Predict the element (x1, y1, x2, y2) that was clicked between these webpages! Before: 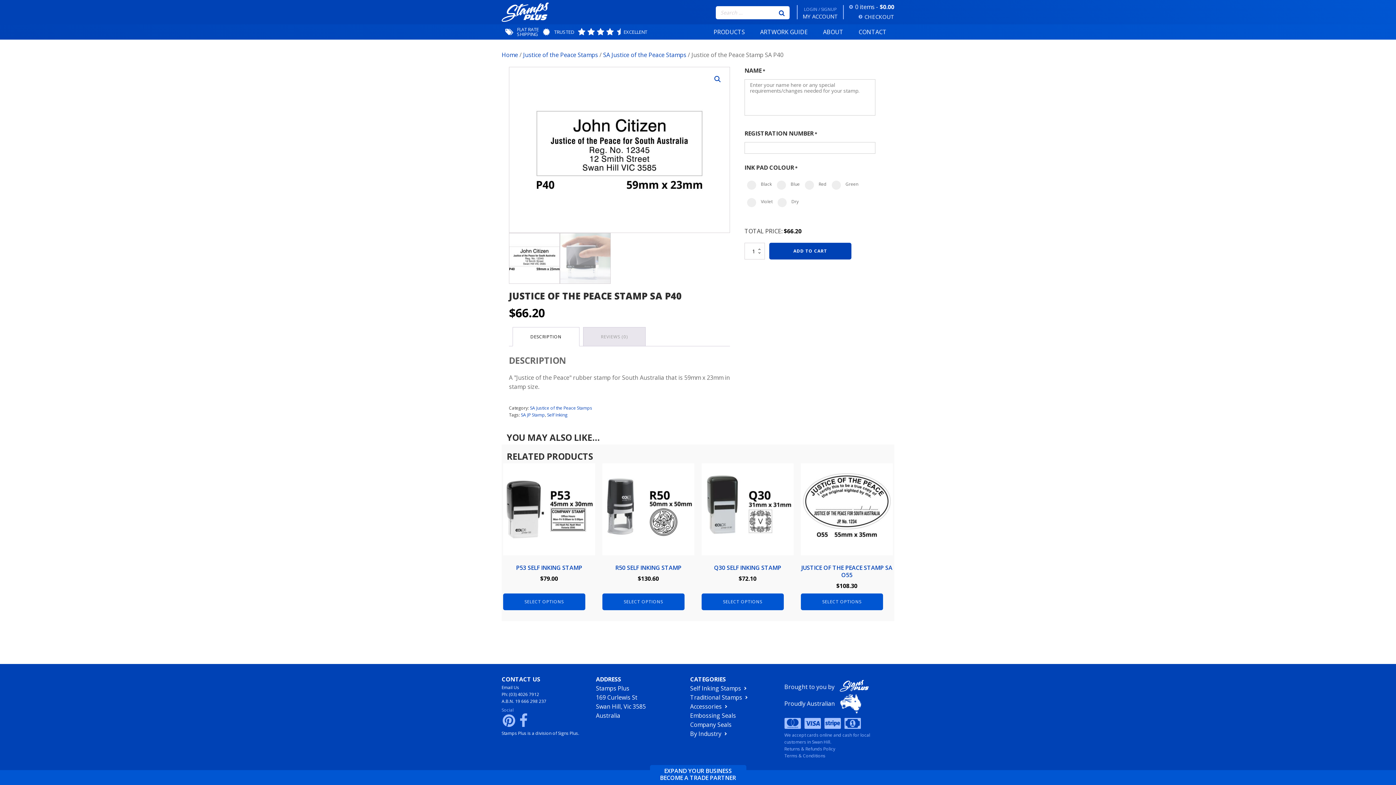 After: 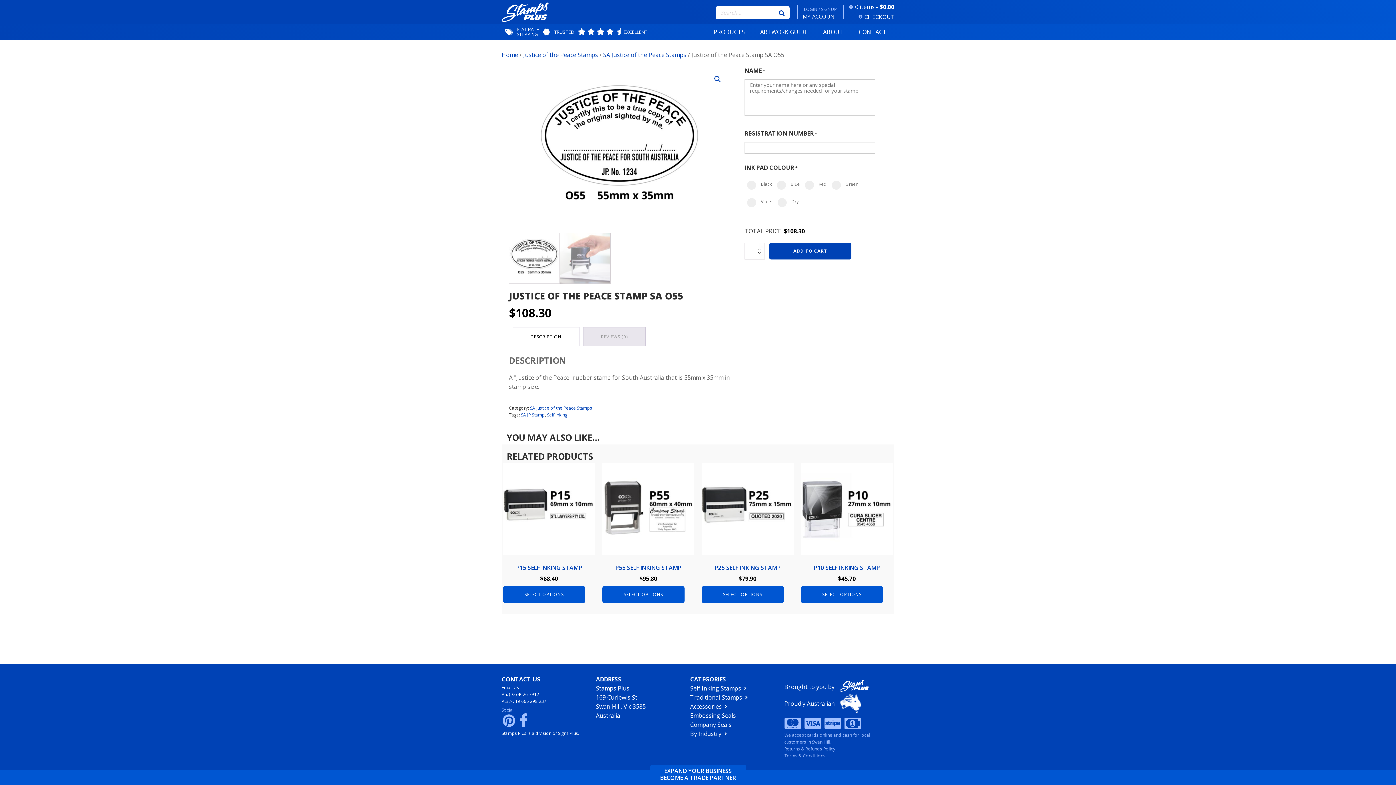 Action: bbox: (801, 593, 883, 610) label: Add to cart: “Justice of the Peace Stamp SA O55”